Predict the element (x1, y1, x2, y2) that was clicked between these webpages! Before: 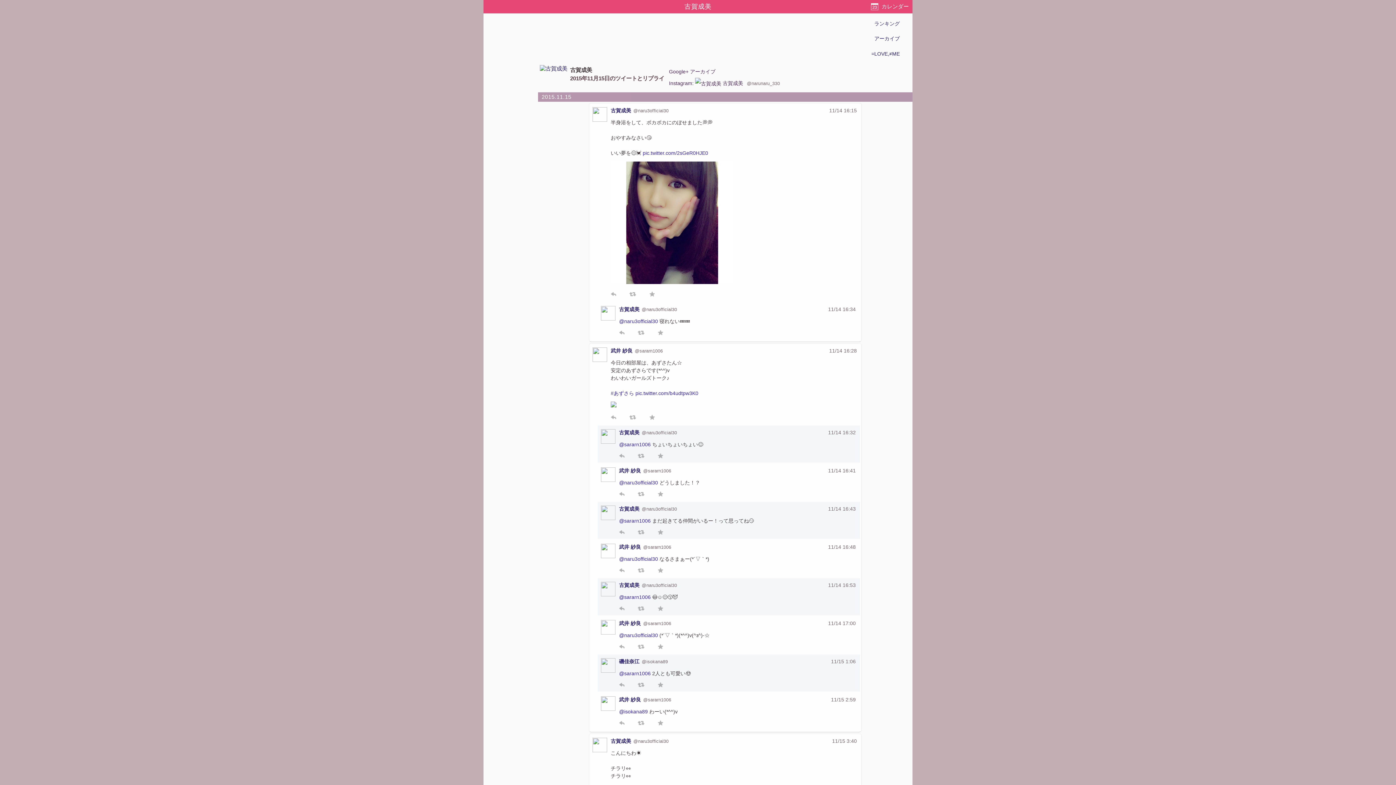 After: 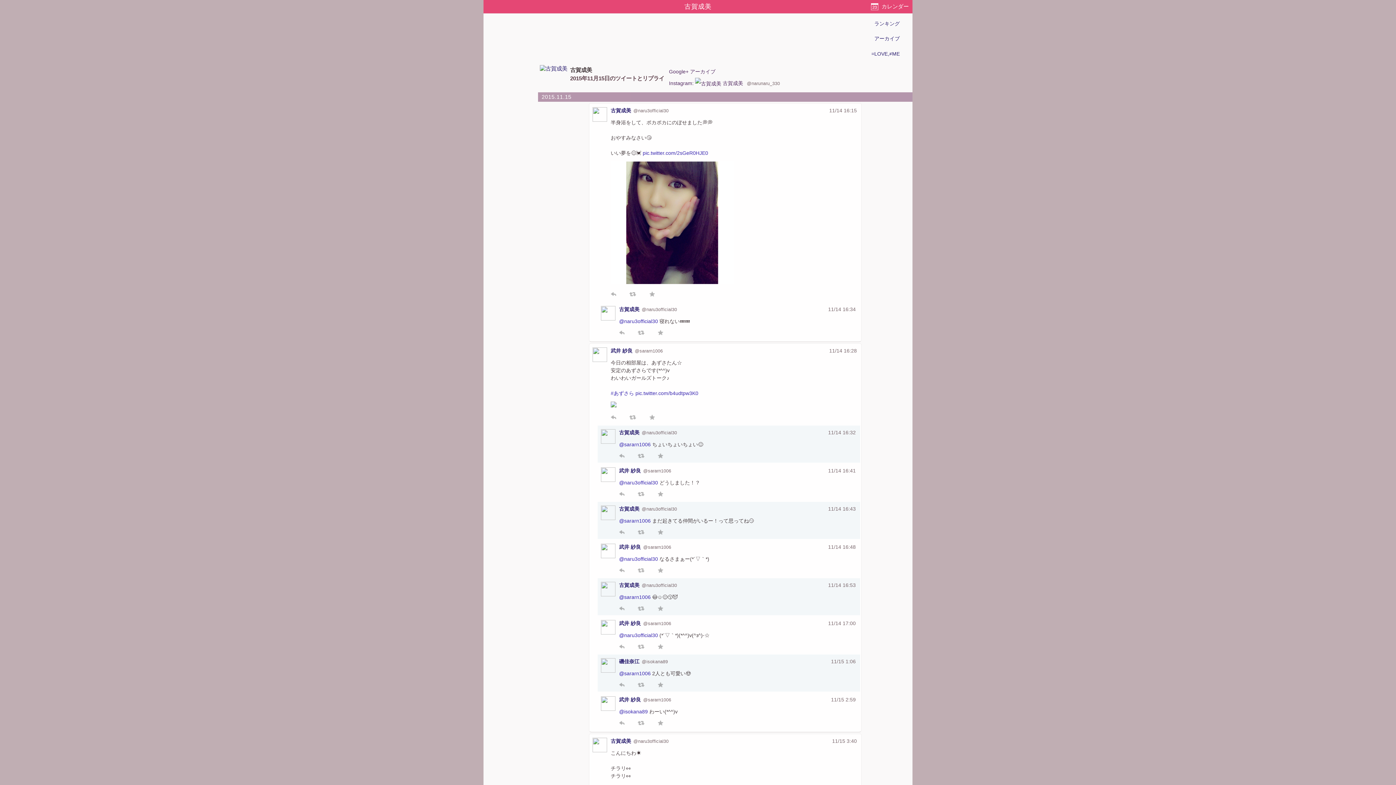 Action: label: @naru3official30 bbox: (633, 108, 668, 113)